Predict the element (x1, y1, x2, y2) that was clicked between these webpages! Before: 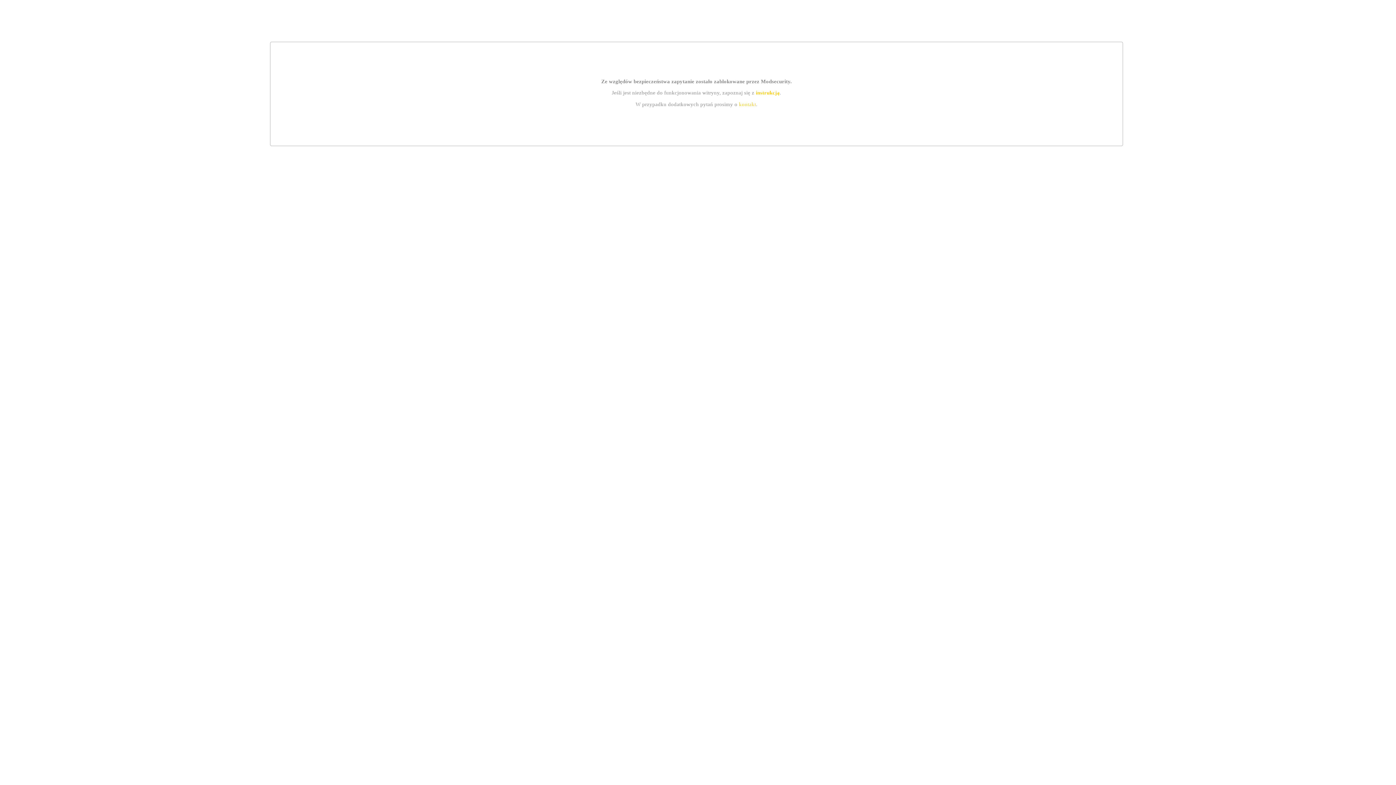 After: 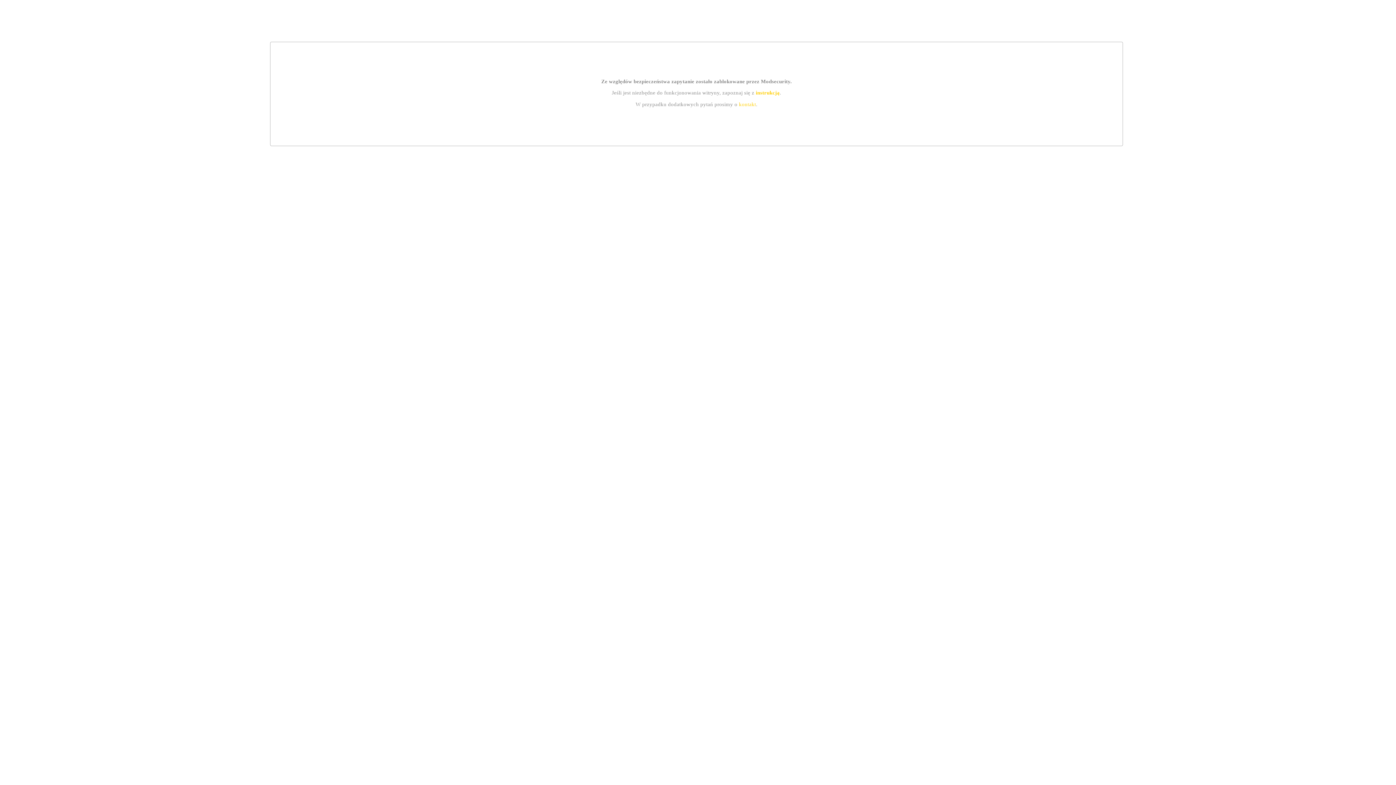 Action: bbox: (739, 101, 756, 107) label: kontakt